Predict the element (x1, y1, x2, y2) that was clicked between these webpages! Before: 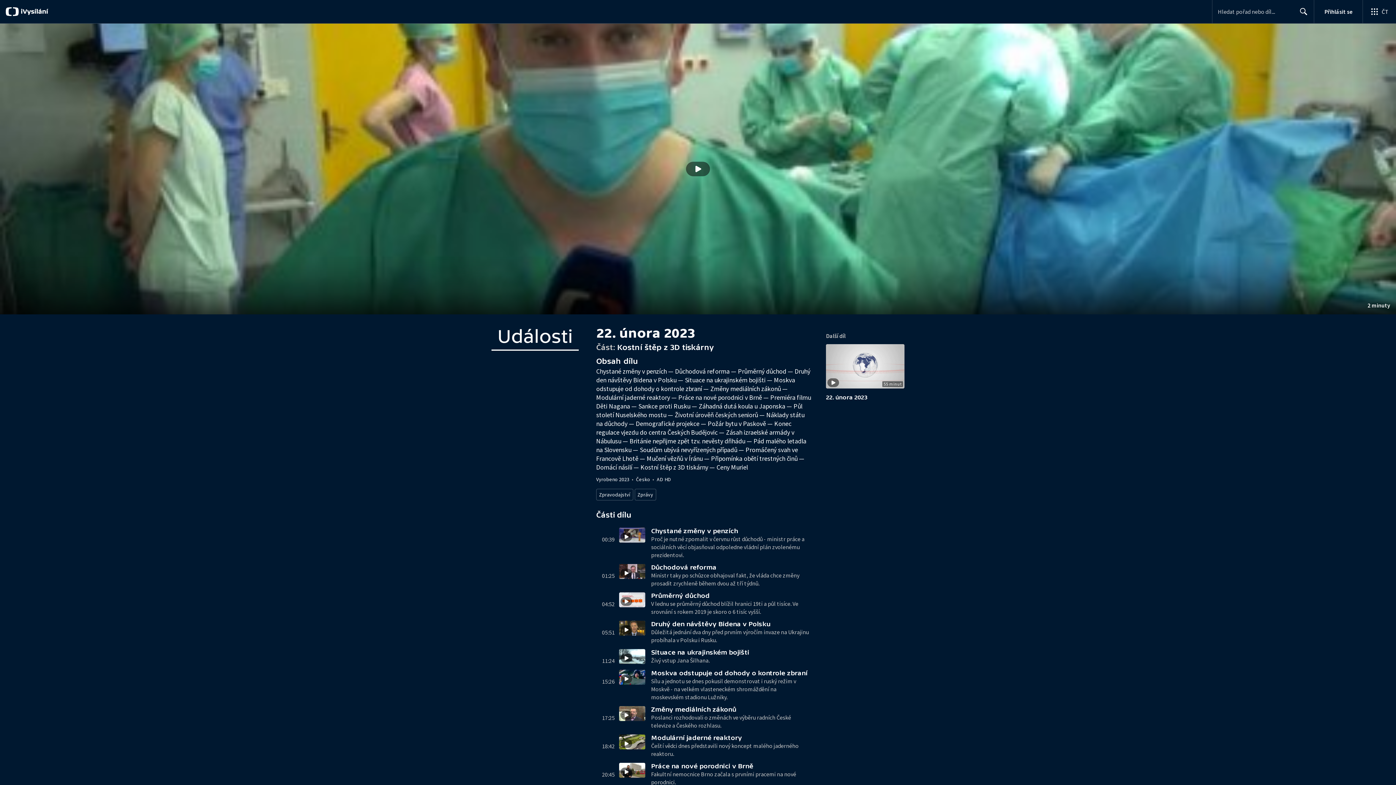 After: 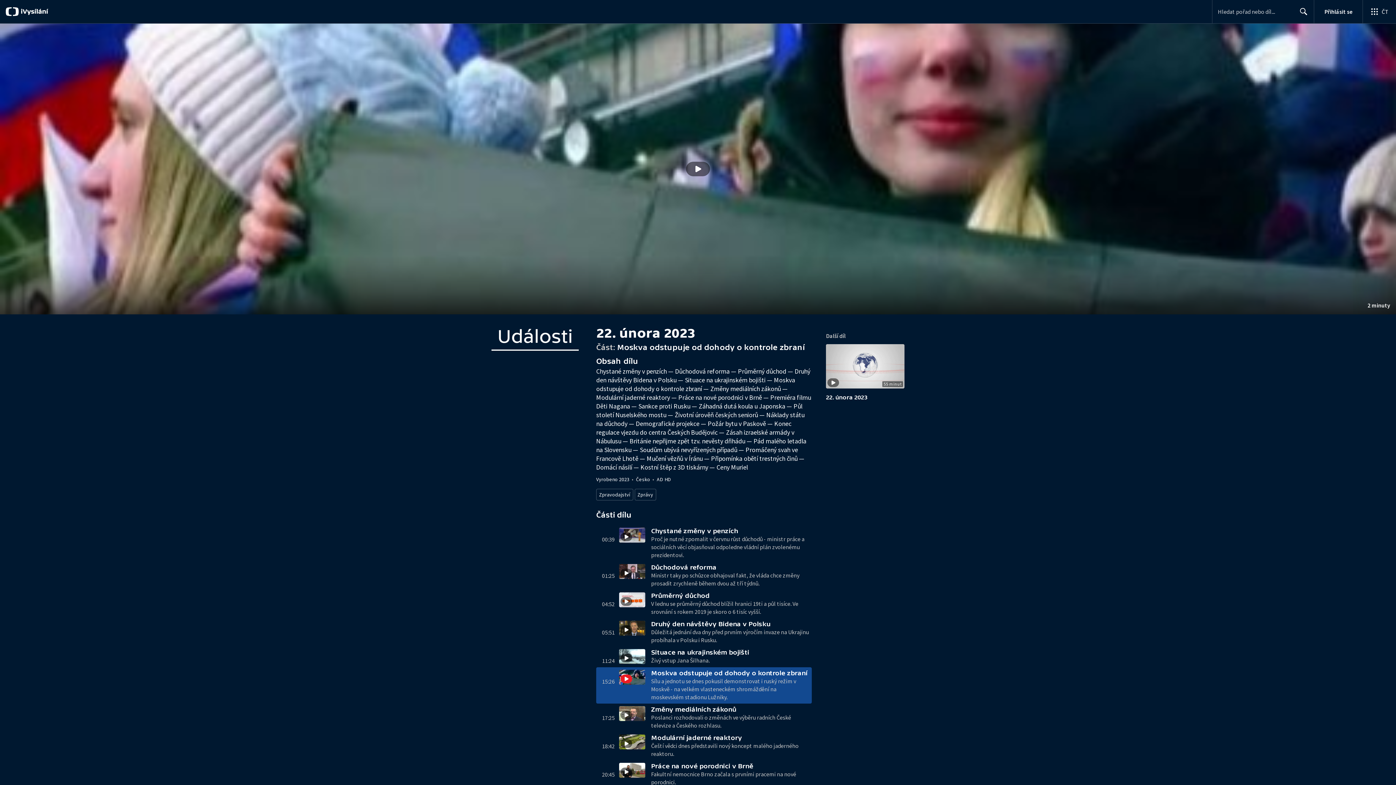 Action: label: 15:26
Moskva odstupuje od dohody o kontrole zbraní
Sílu a jednotu se dnes pokusil demonstrovat i ruský režim v Moskvě - na velkém vlasteneckém shromáždění na moskevském stadionu Lužniky. bbox: (596, 667, 812, 704)